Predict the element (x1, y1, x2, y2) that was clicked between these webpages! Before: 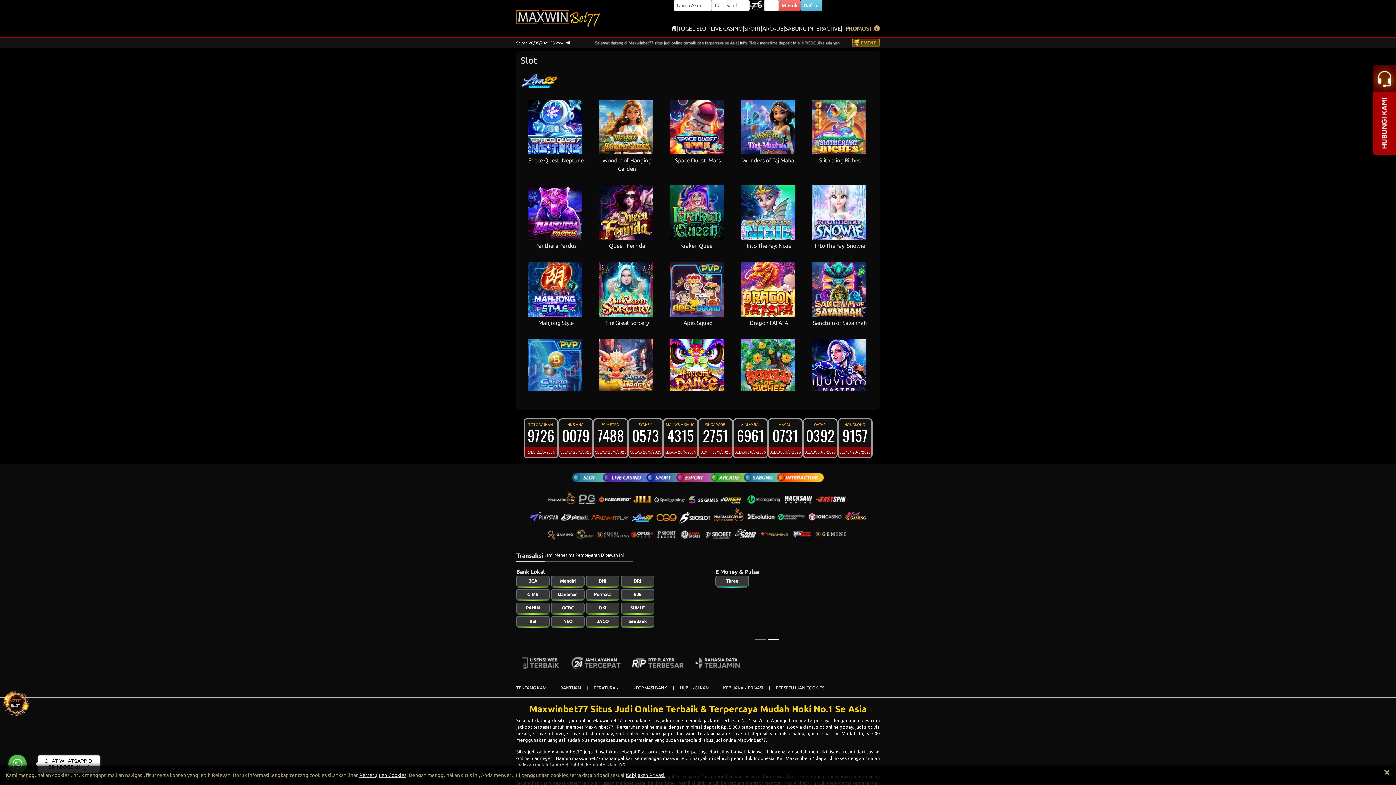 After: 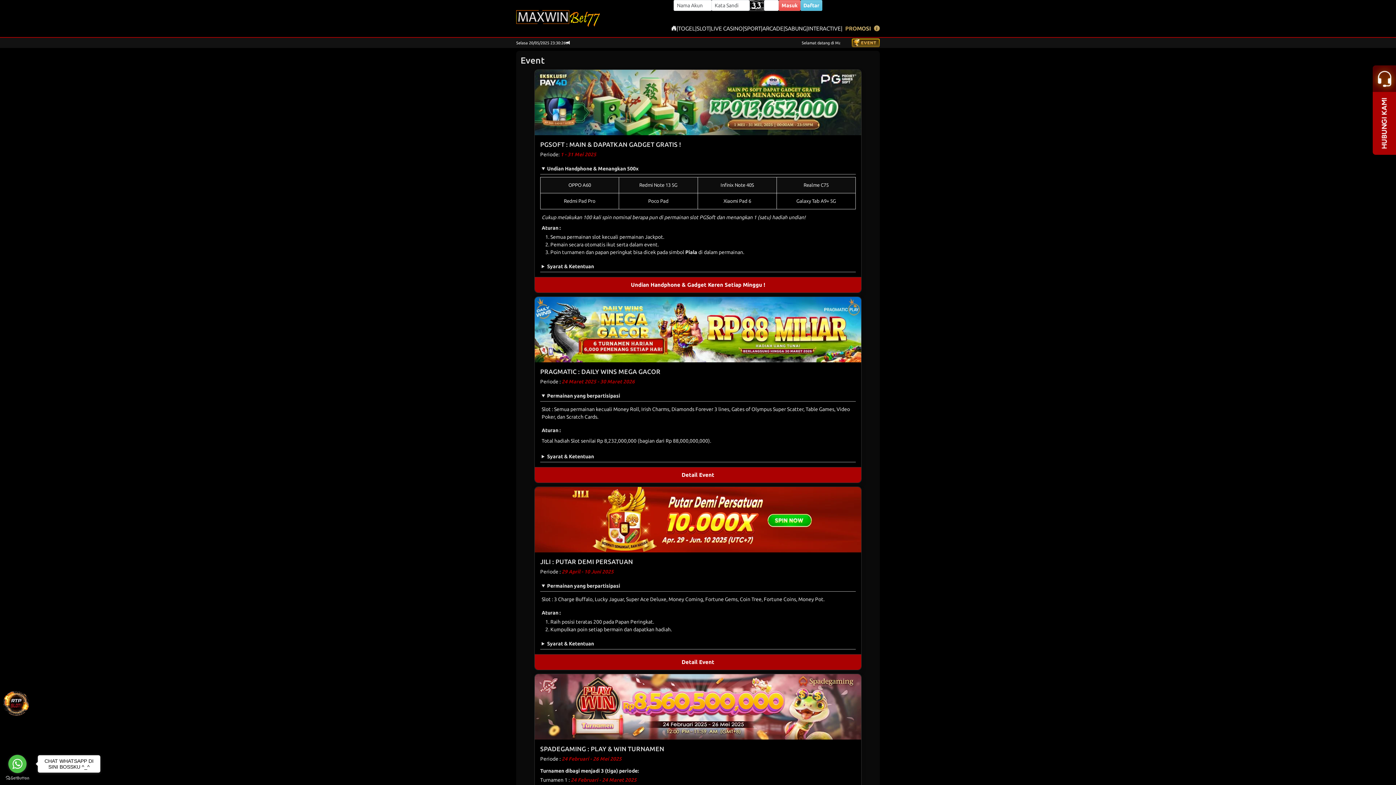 Action: bbox: (852, 38, 880, 47)